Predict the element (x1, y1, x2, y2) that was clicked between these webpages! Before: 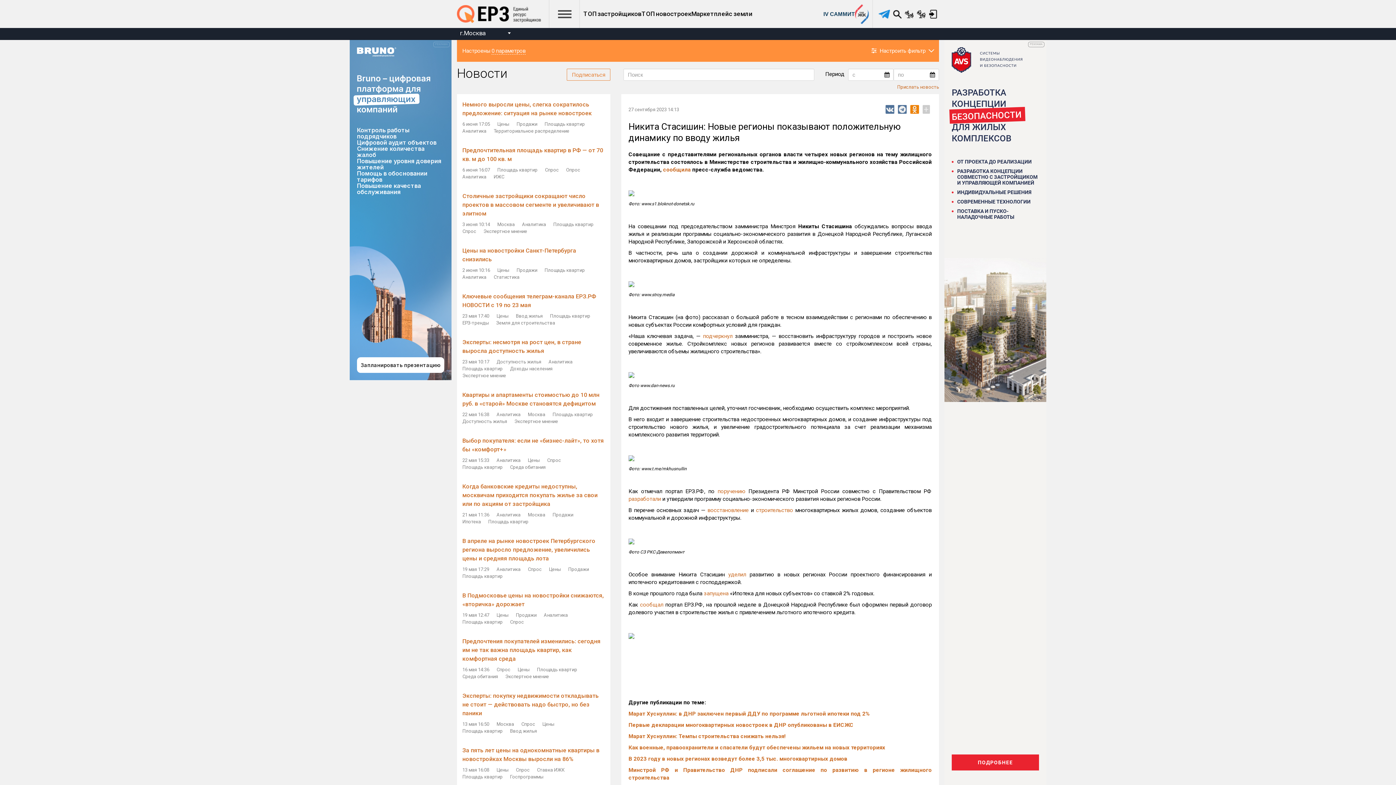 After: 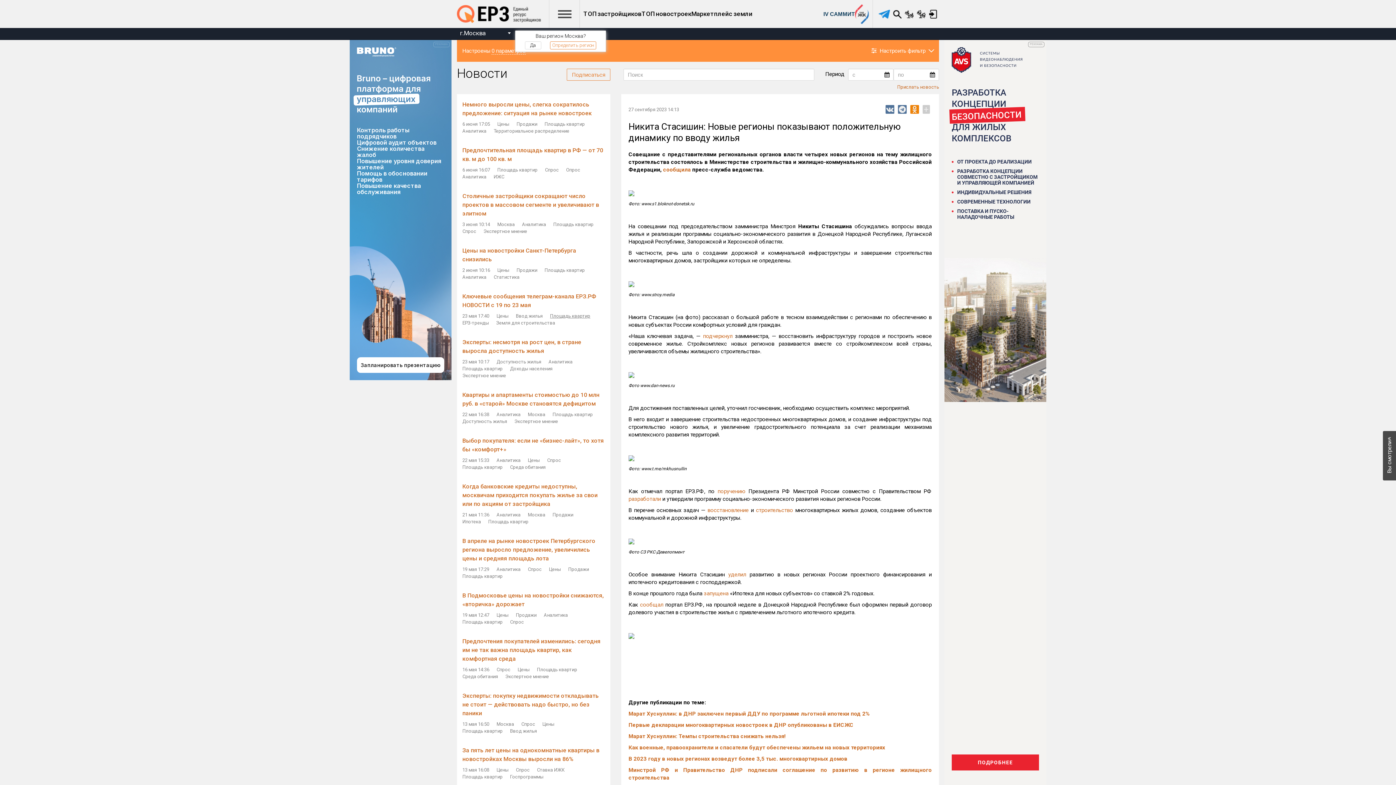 Action: label: Площадь квартир bbox: (550, 312, 590, 319)